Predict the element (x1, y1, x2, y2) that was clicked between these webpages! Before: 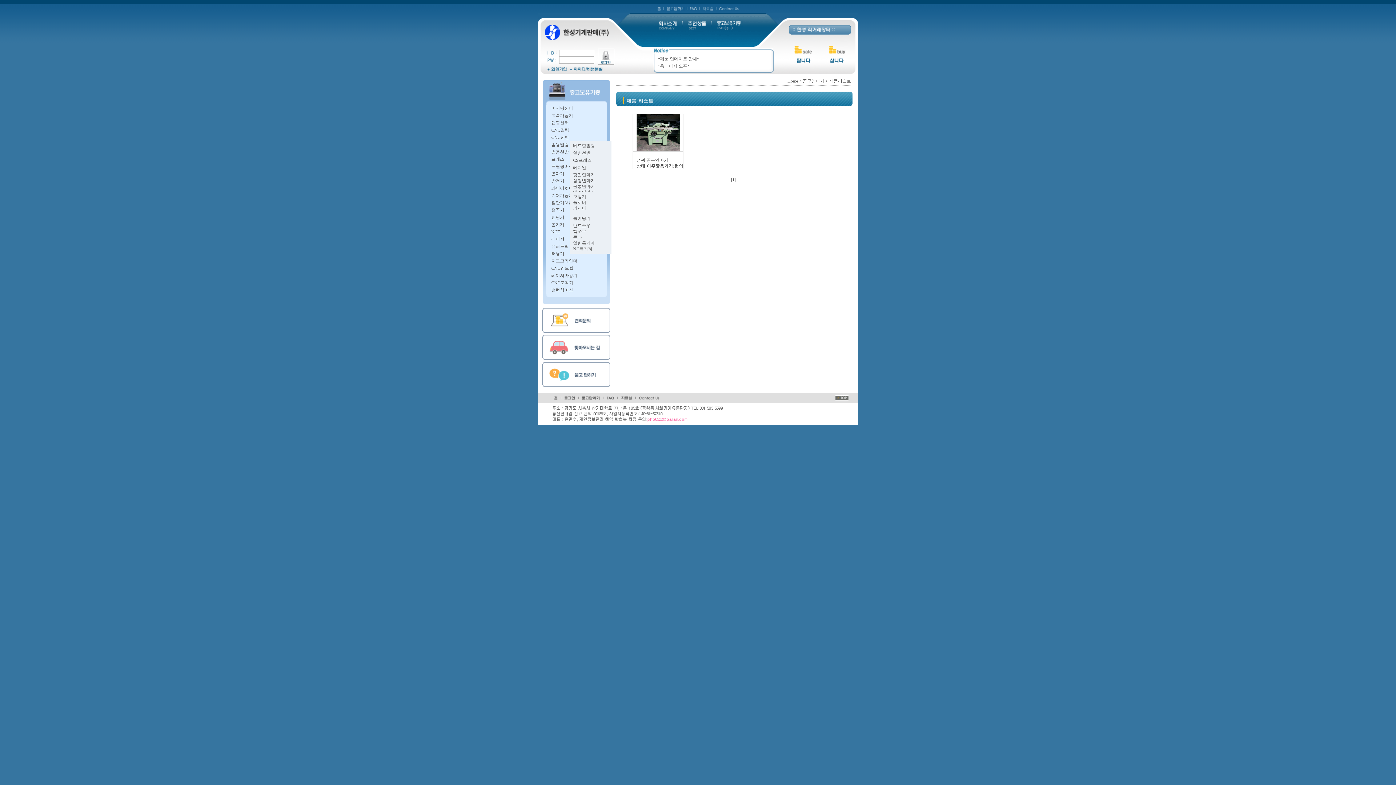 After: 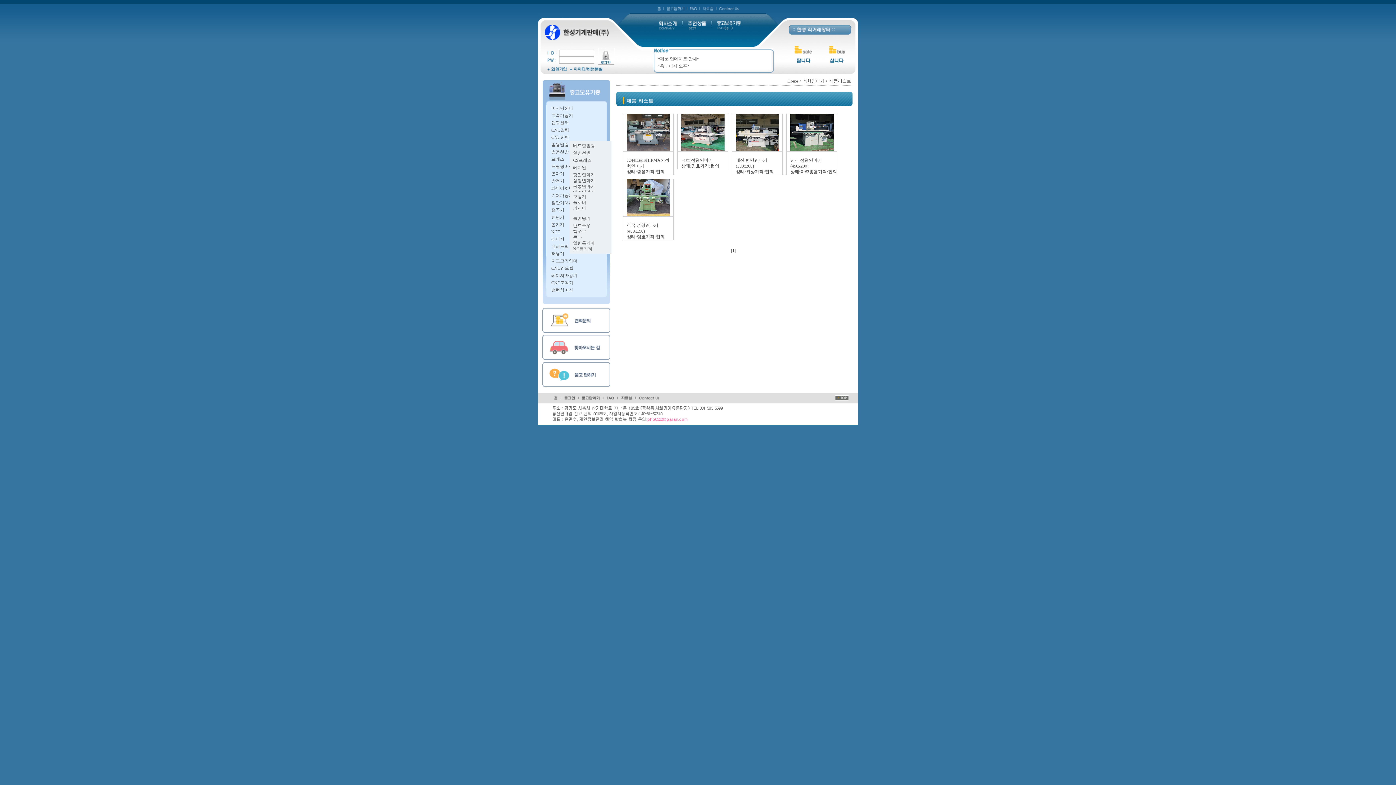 Action: bbox: (573, 178, 595, 183) label: 성형연마기